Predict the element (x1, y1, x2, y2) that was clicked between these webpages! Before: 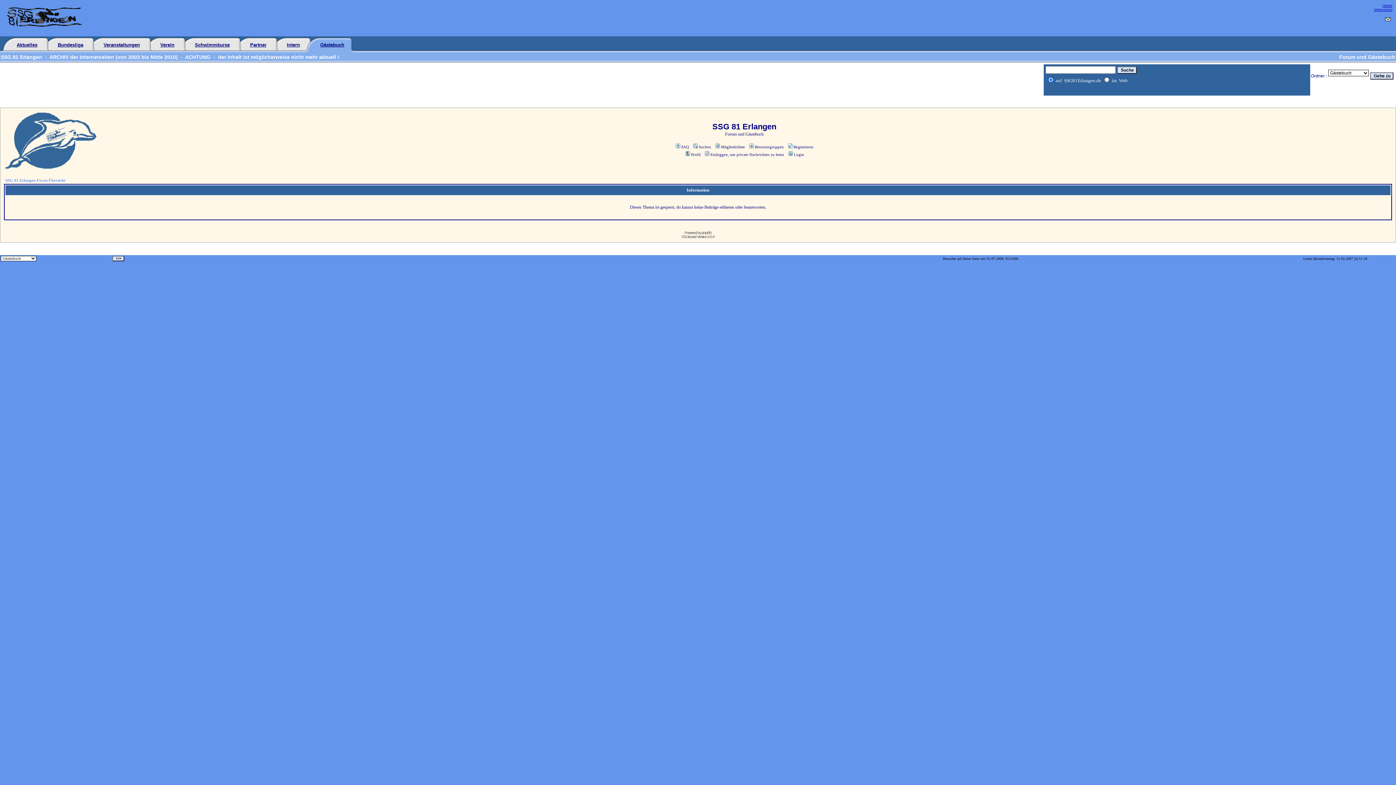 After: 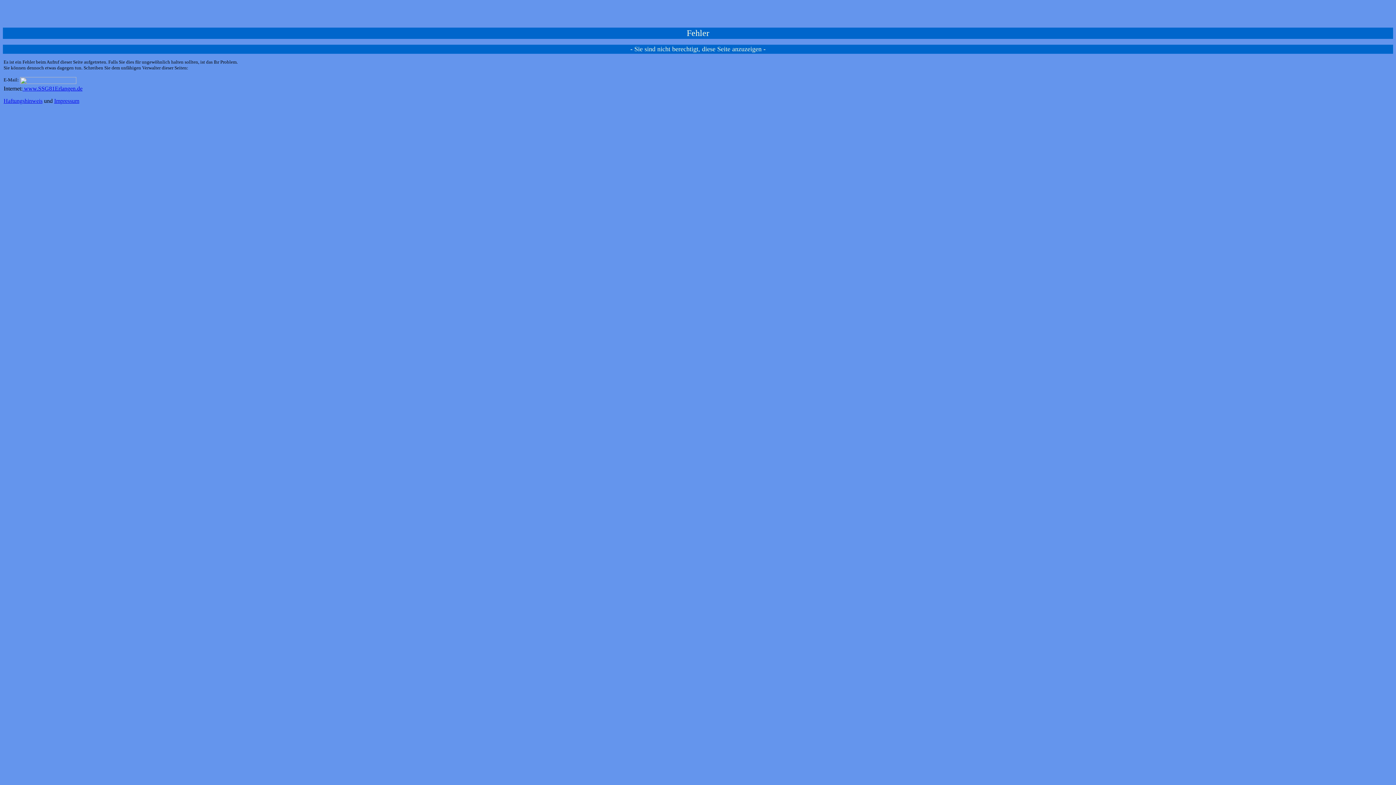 Action: label: Schwimmkurse bbox: (194, 42, 229, 47)